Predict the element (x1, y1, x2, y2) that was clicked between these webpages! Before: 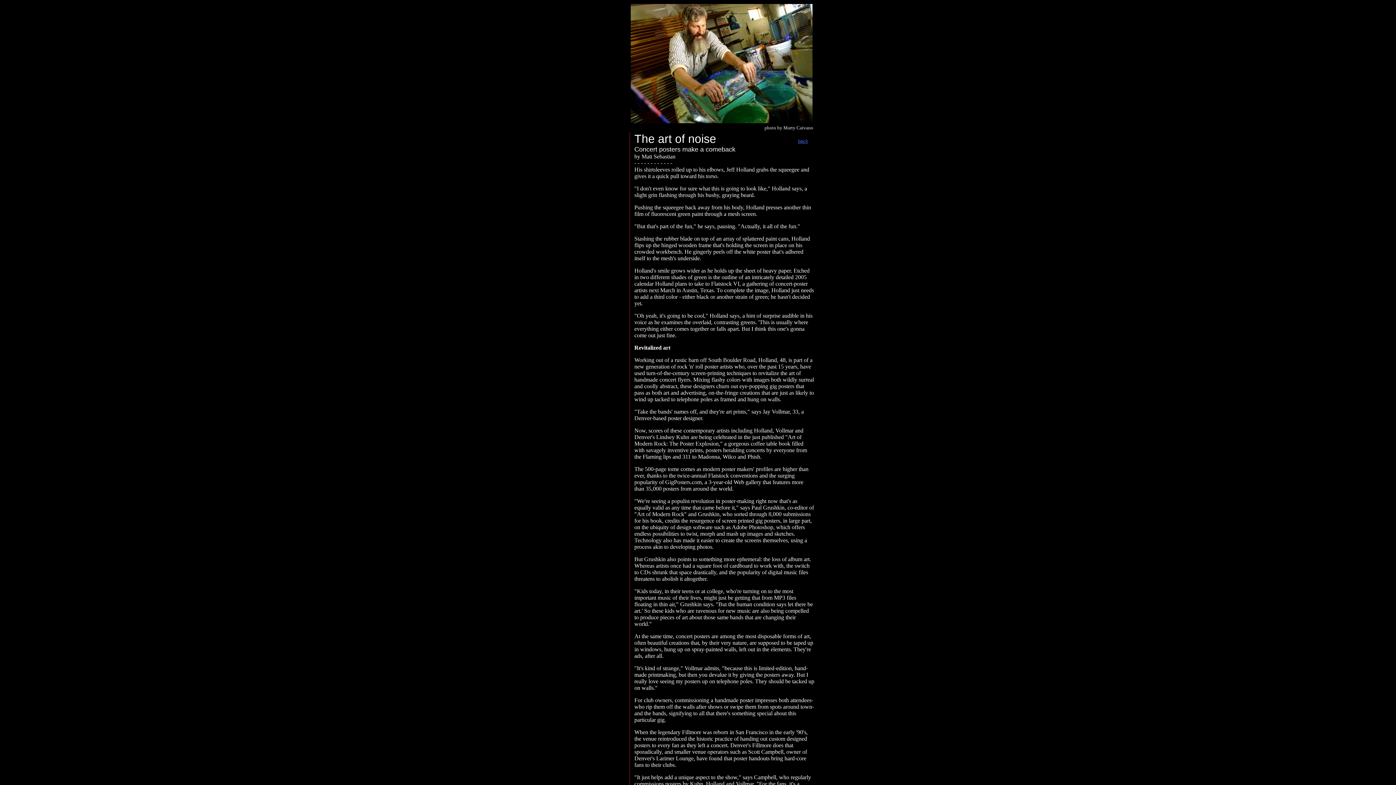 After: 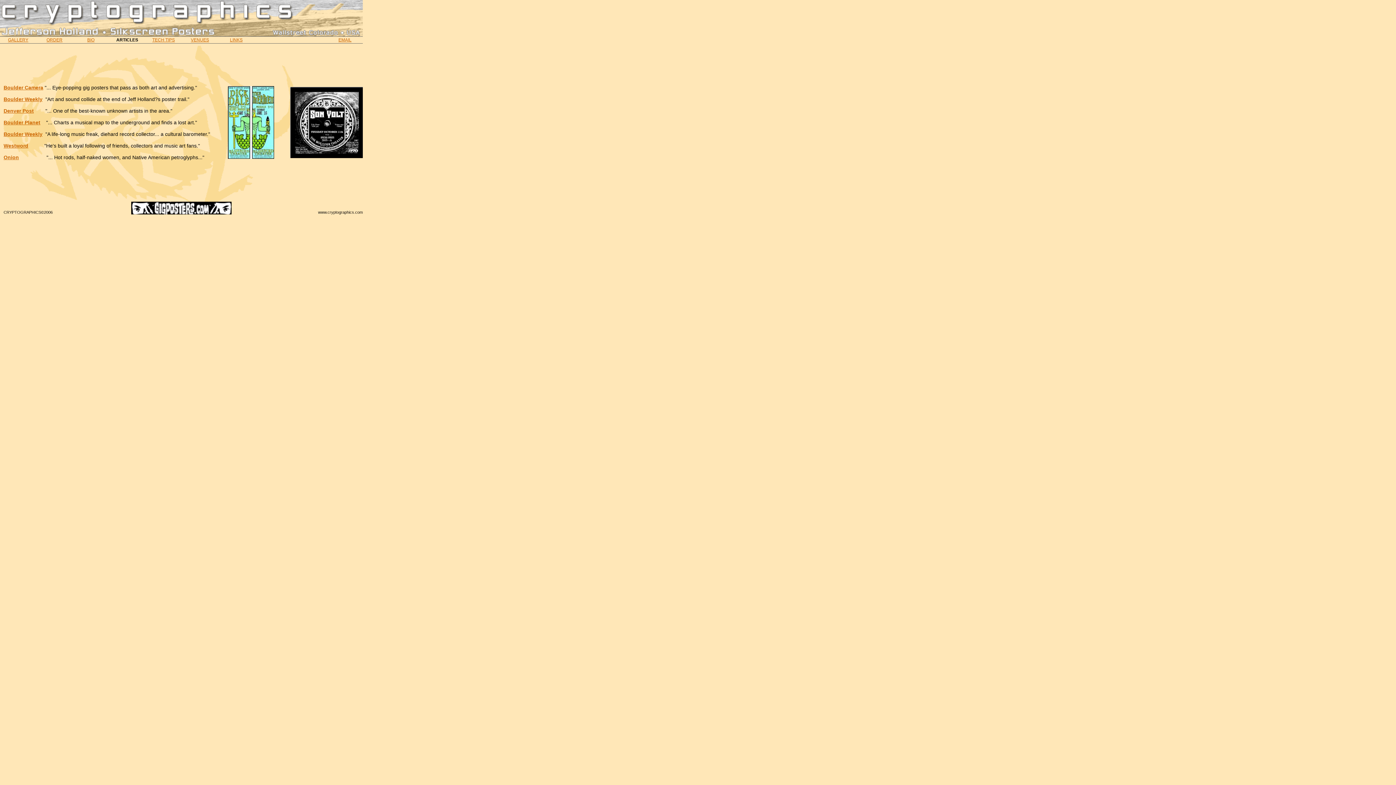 Action: label: back bbox: (798, 132, 808, 145)